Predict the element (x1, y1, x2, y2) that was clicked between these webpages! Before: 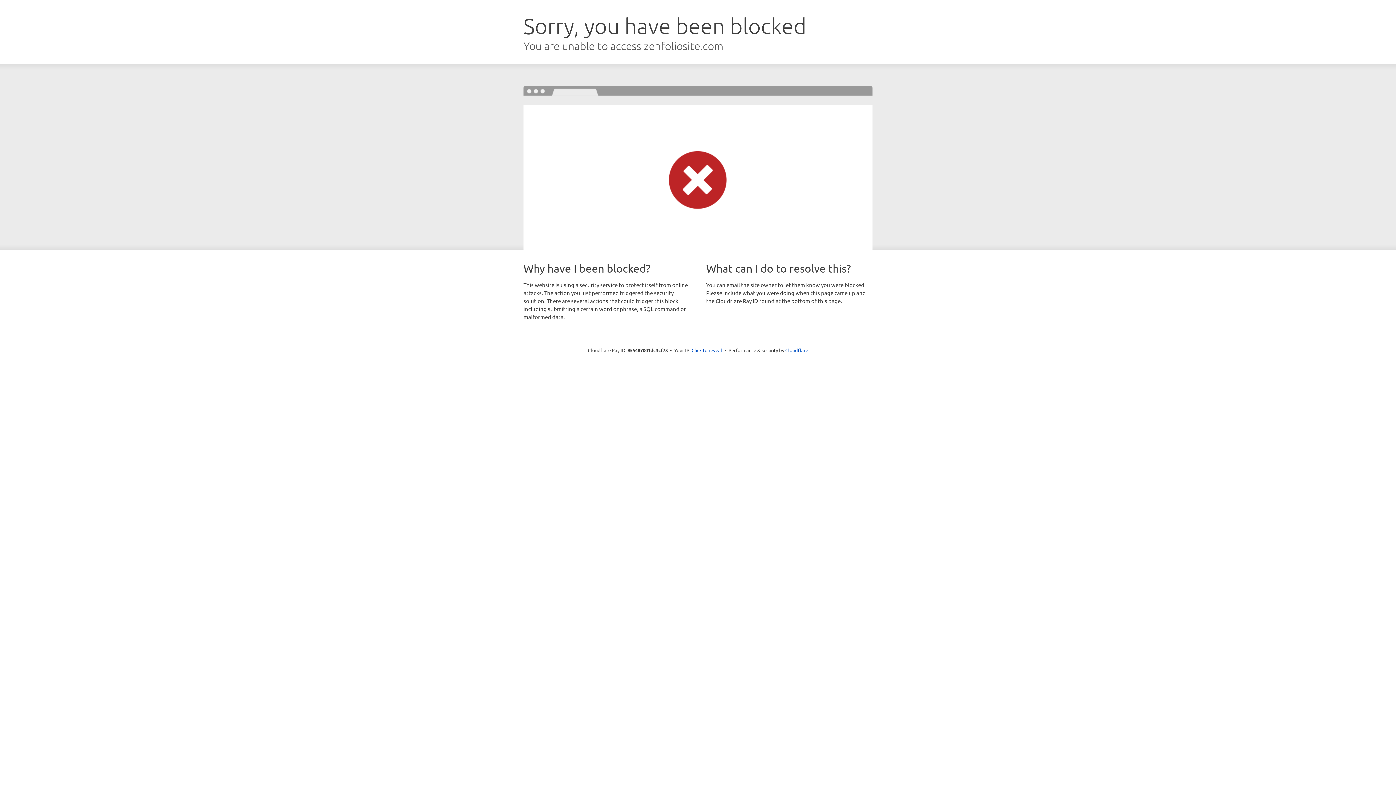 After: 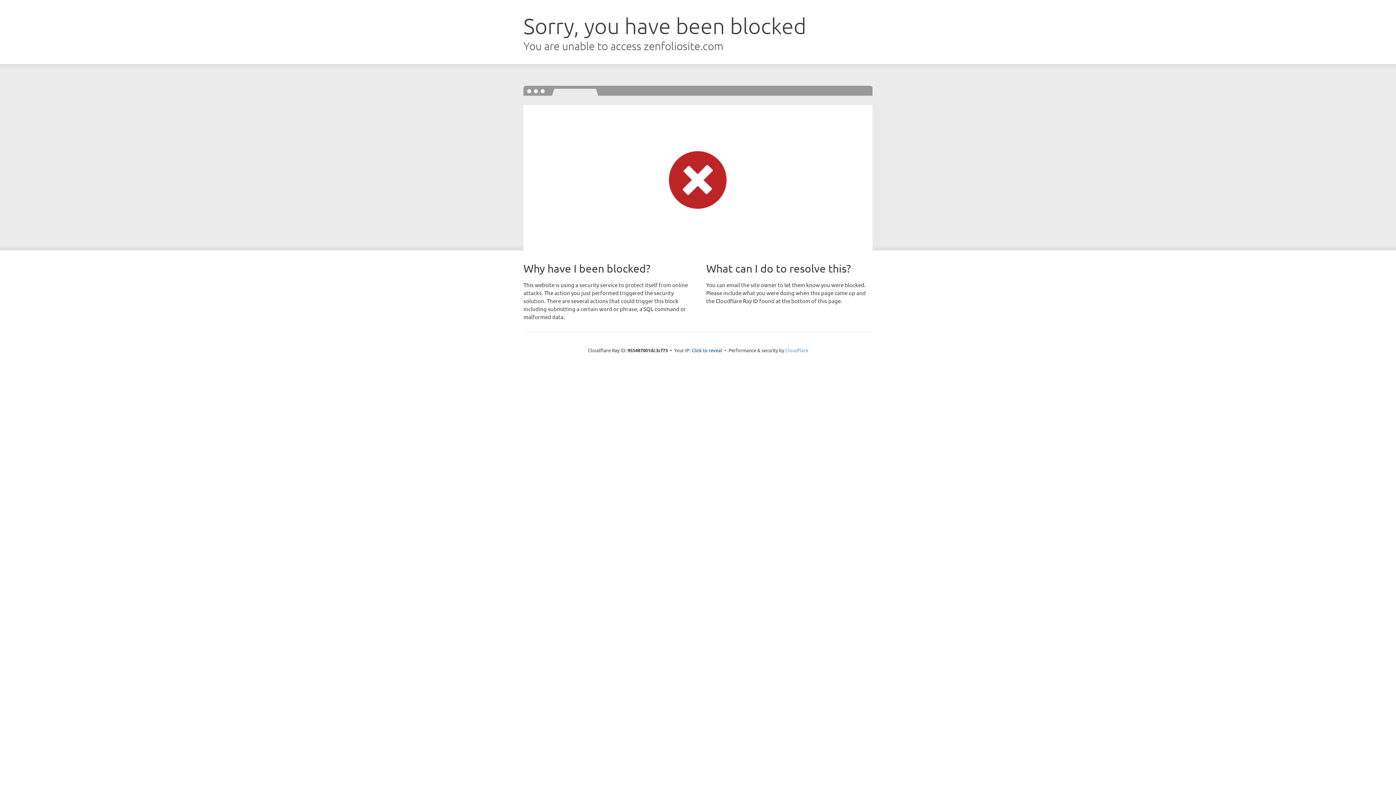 Action: label: Cloudflare bbox: (785, 347, 808, 353)